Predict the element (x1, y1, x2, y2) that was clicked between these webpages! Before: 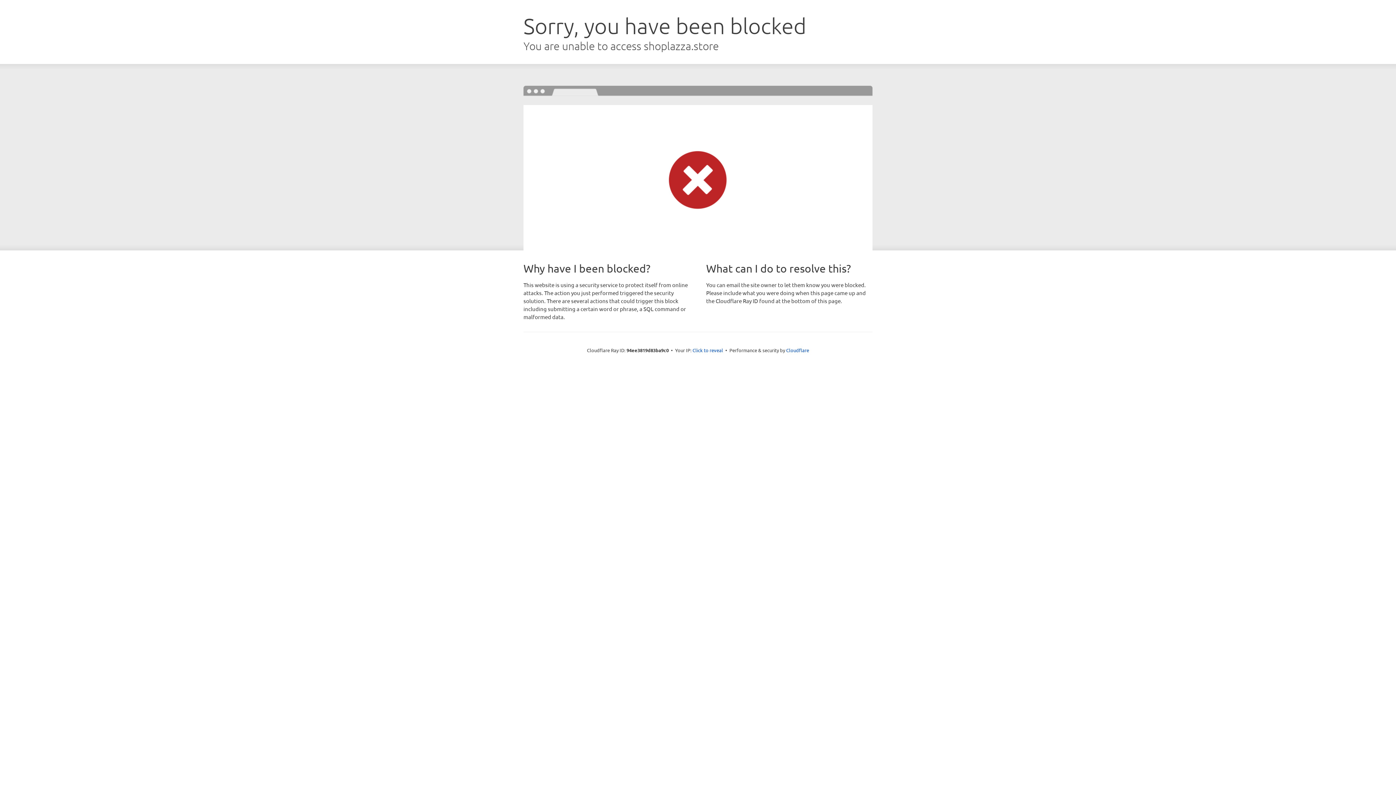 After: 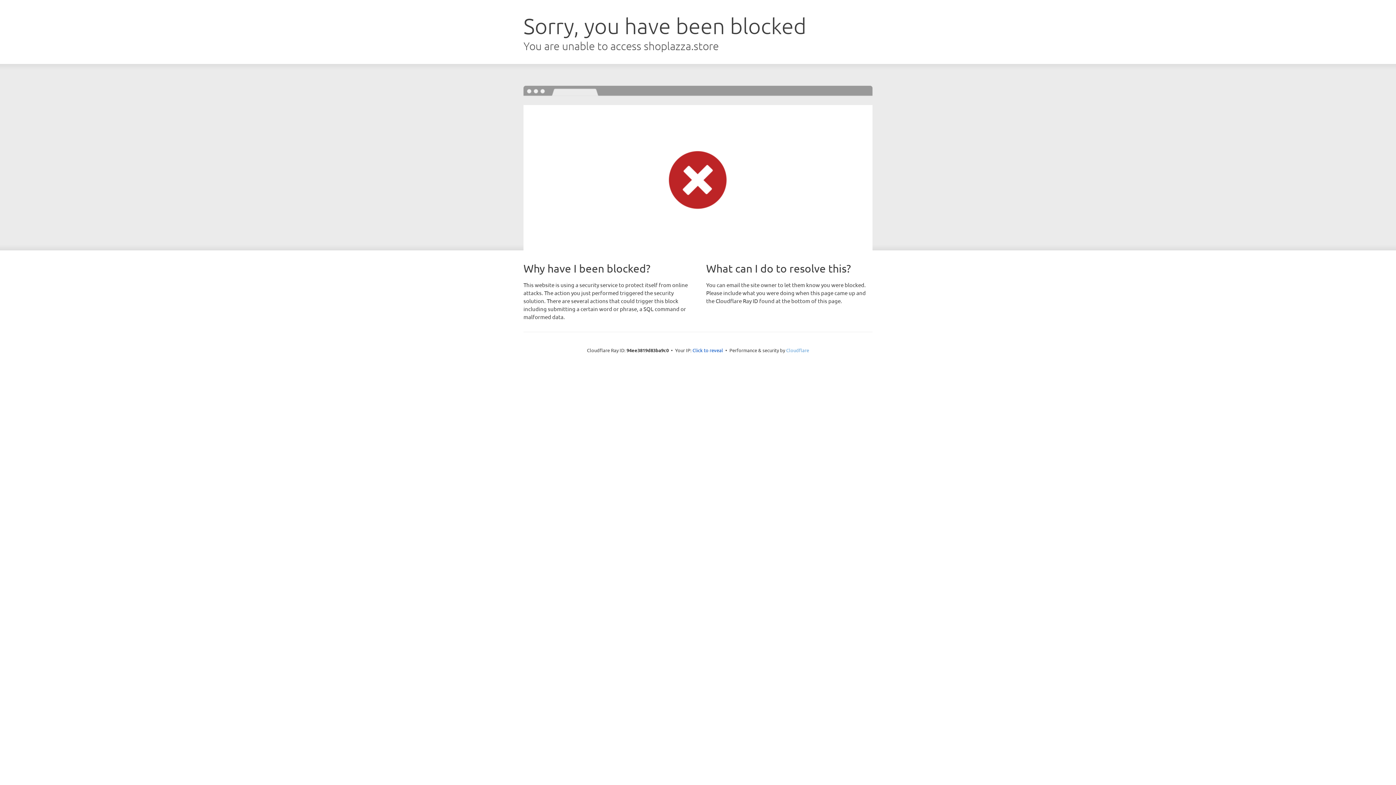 Action: label: Cloudflare bbox: (786, 347, 809, 353)